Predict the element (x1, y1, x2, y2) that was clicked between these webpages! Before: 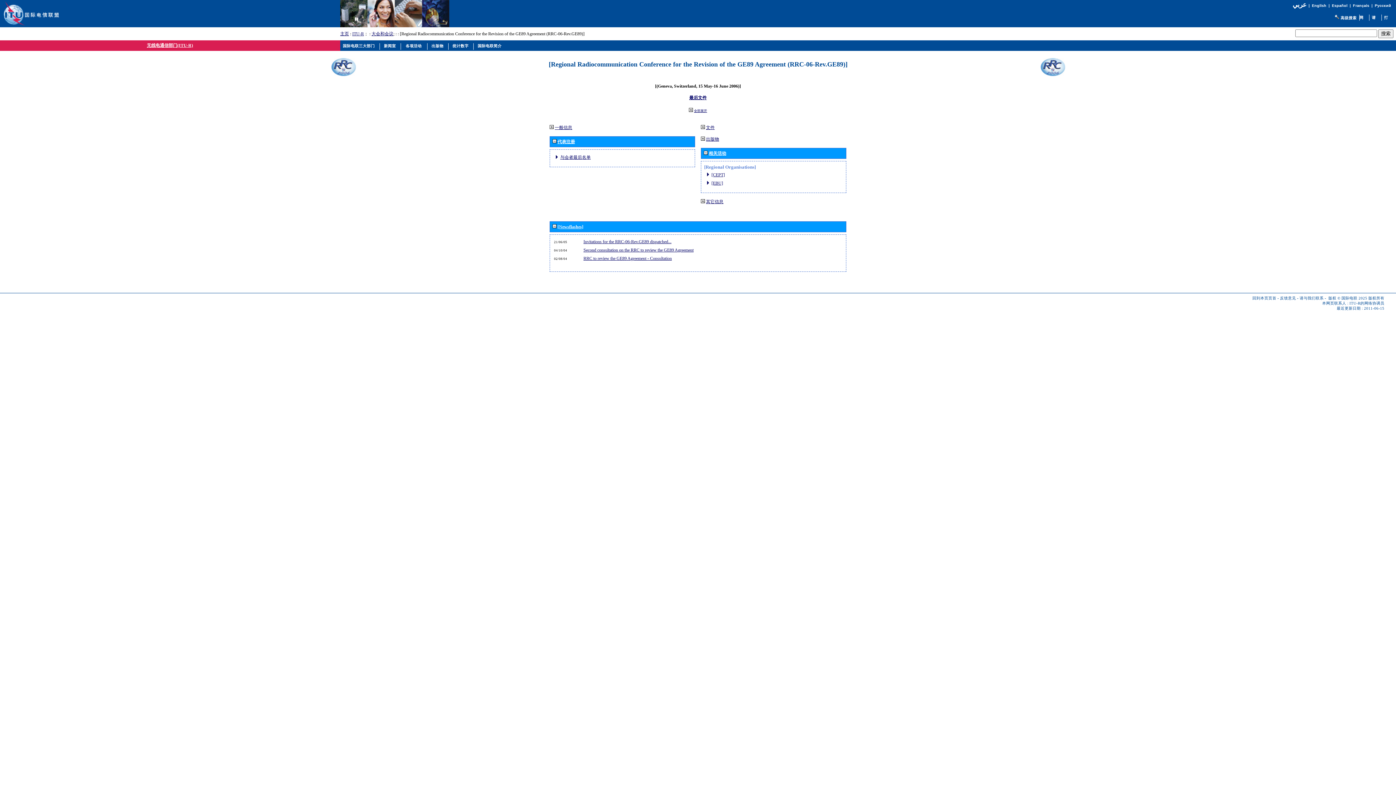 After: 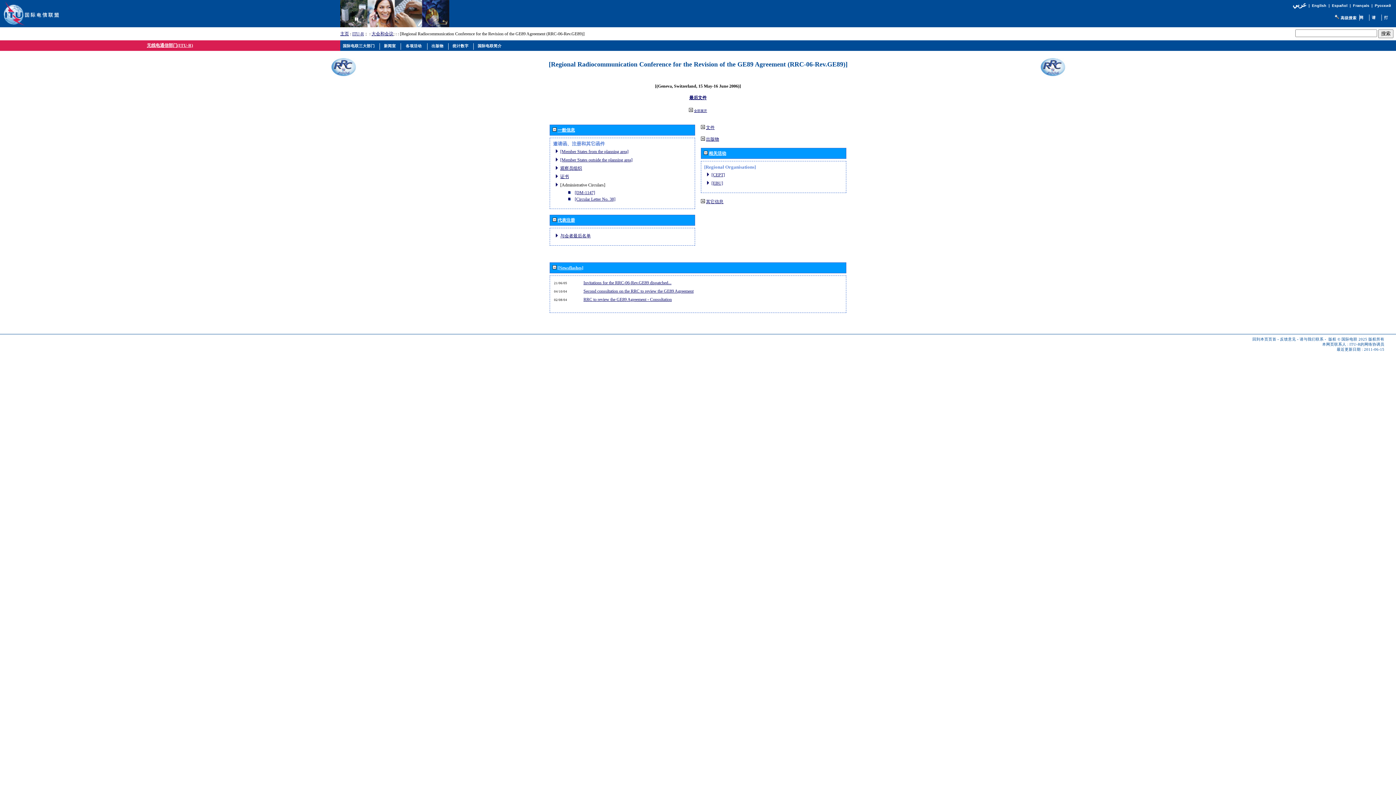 Action: label: 一般信息 bbox: (554, 124, 572, 130)